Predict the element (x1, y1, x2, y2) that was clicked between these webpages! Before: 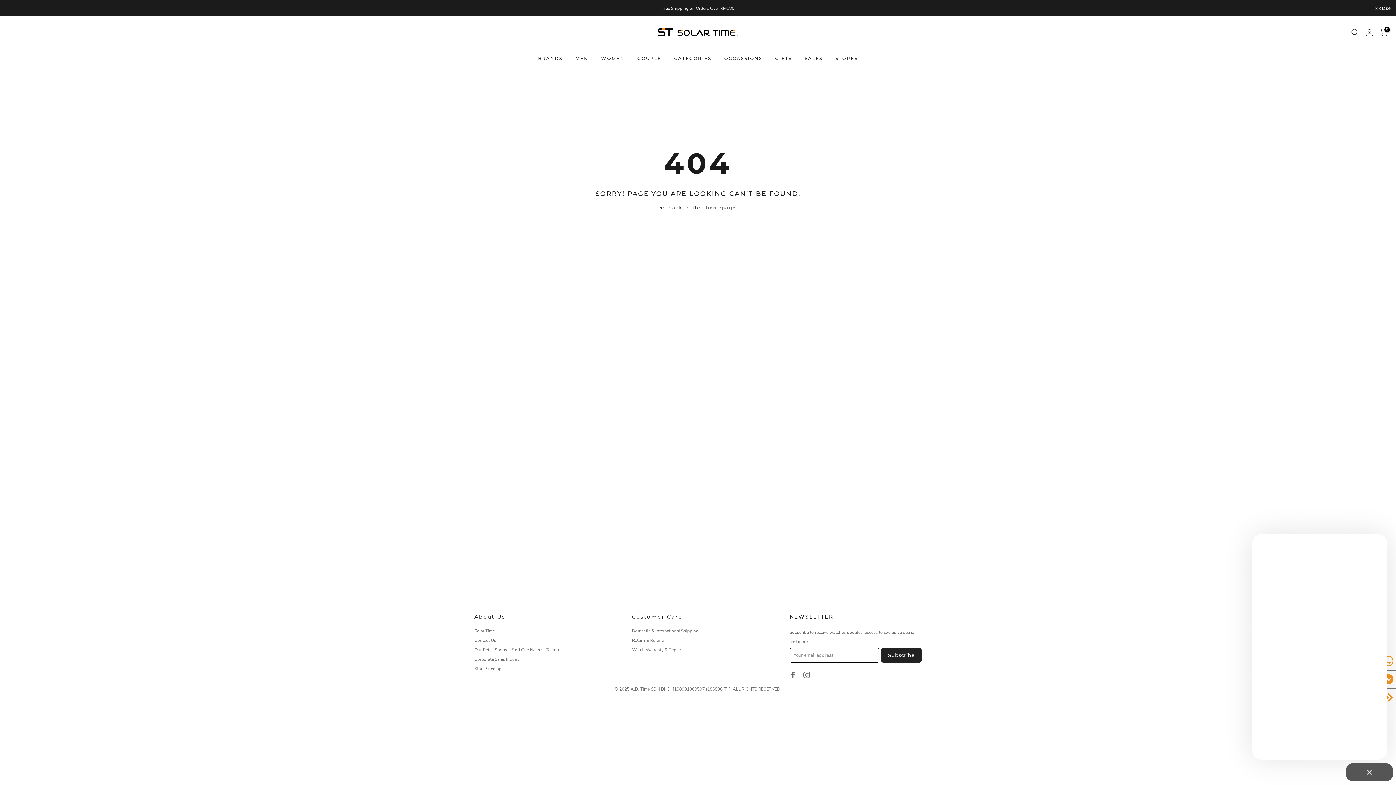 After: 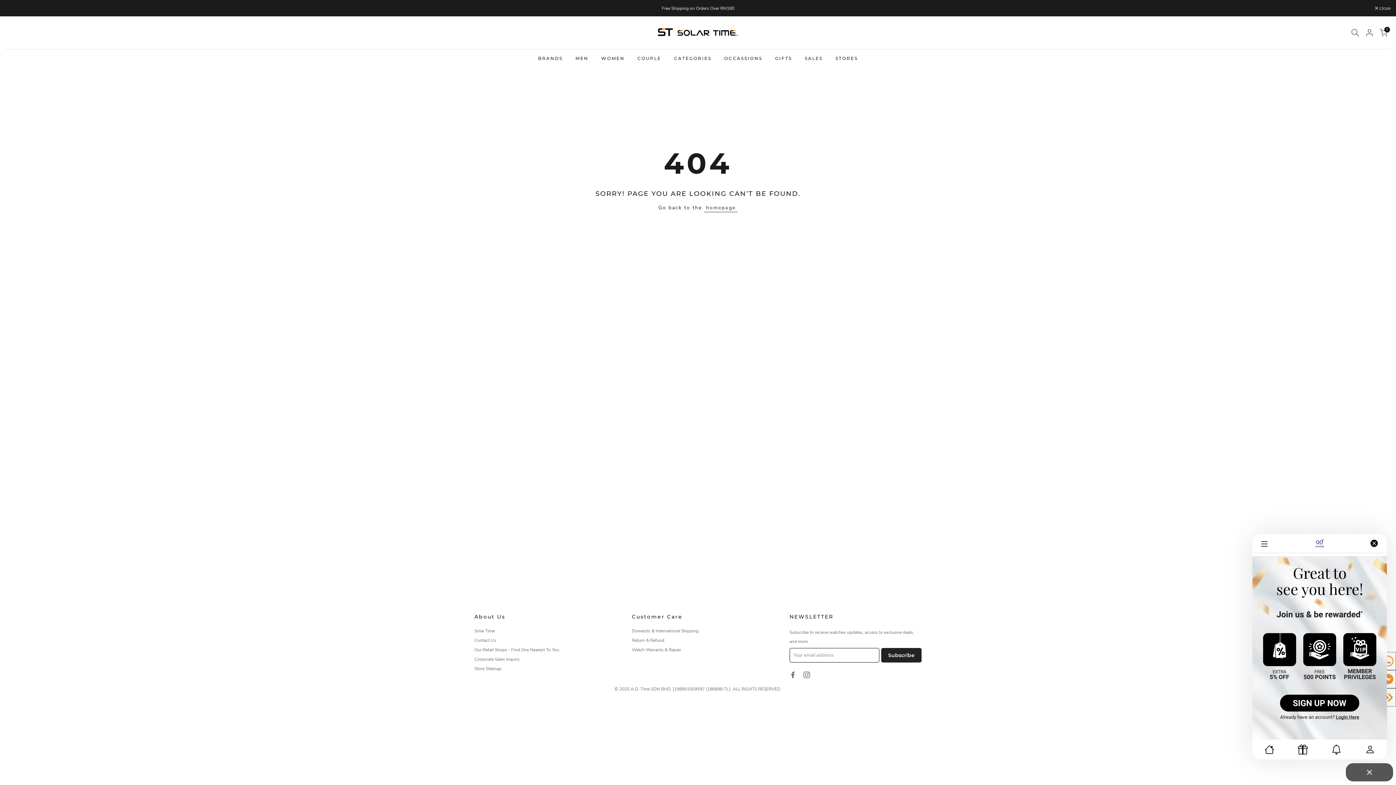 Action: bbox: (1378, 670, 1396, 688)